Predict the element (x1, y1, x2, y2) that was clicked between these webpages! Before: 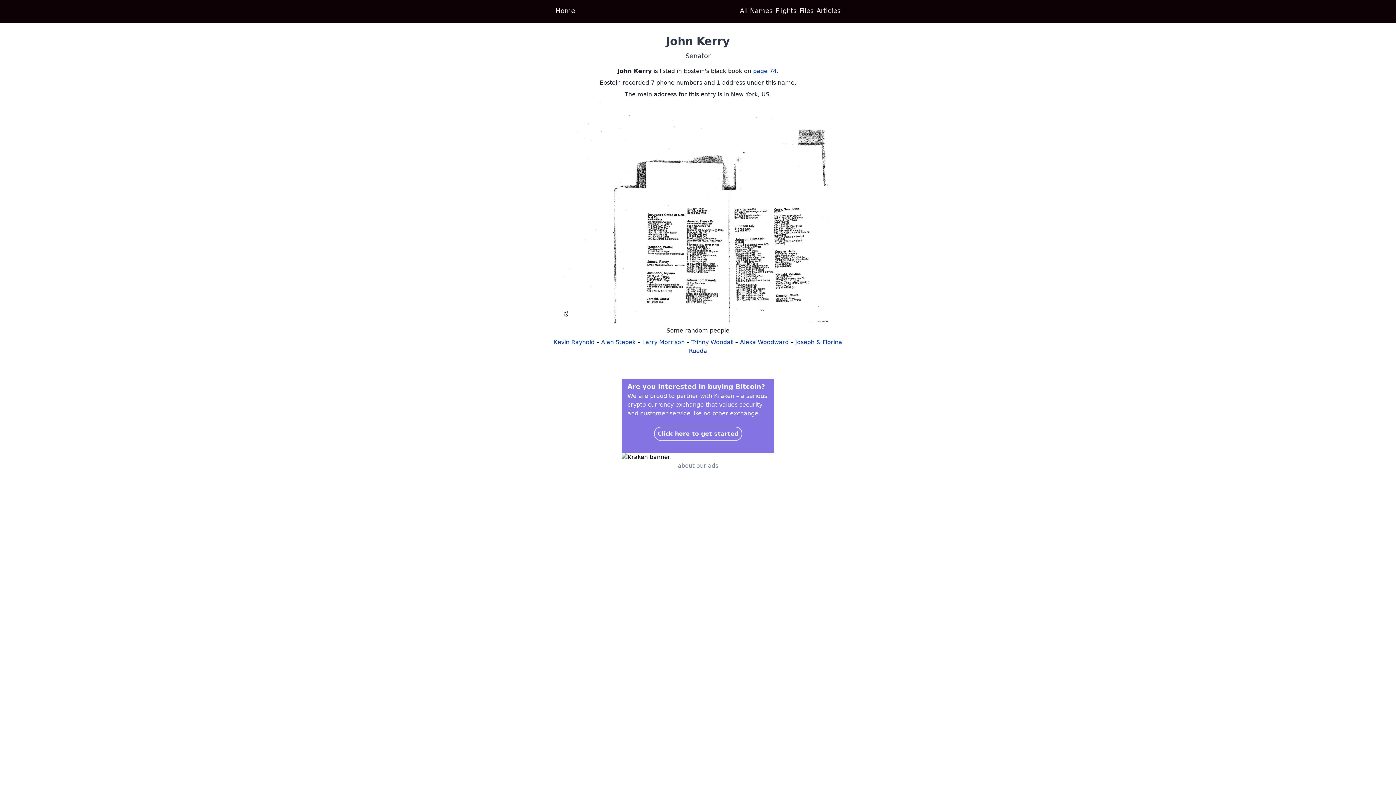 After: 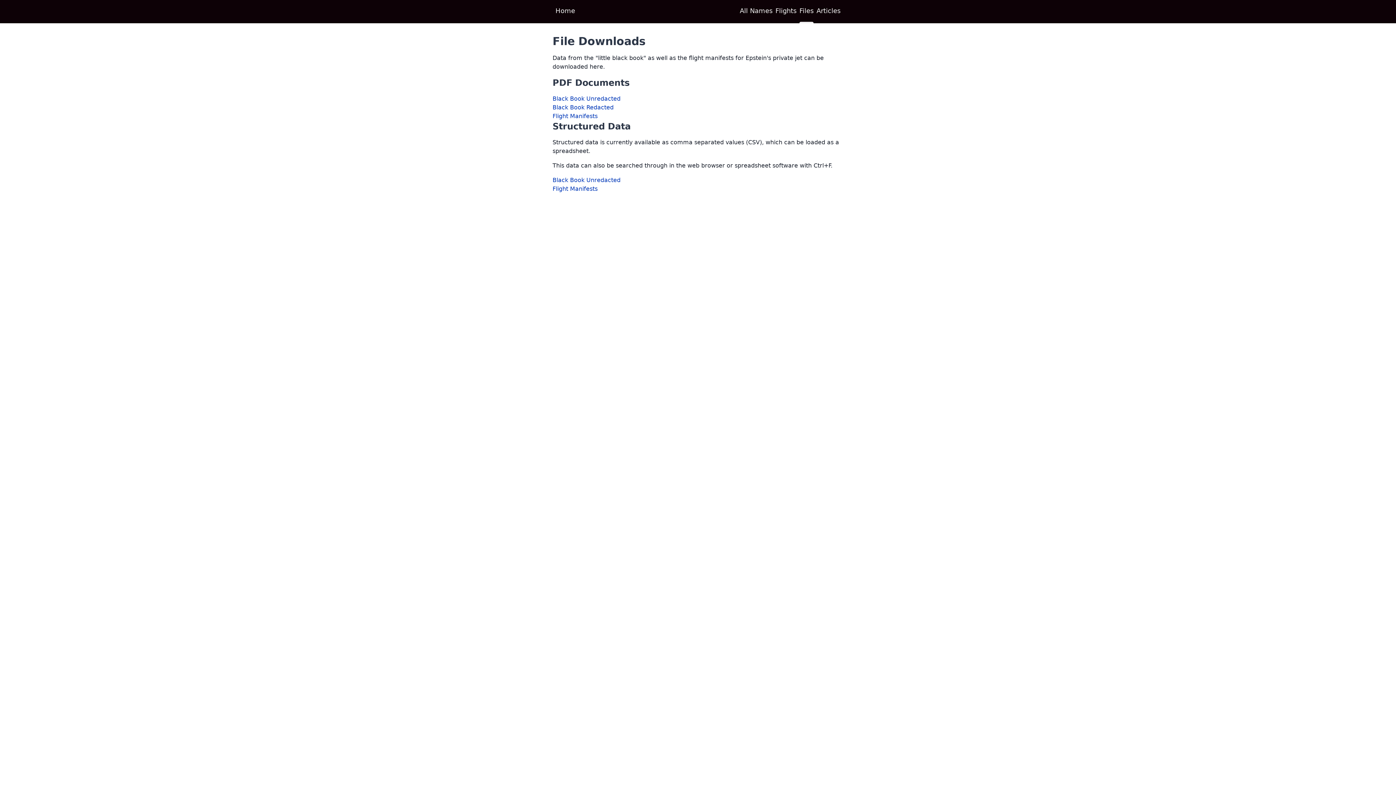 Action: label: Files bbox: (799, 0, 813, 23)